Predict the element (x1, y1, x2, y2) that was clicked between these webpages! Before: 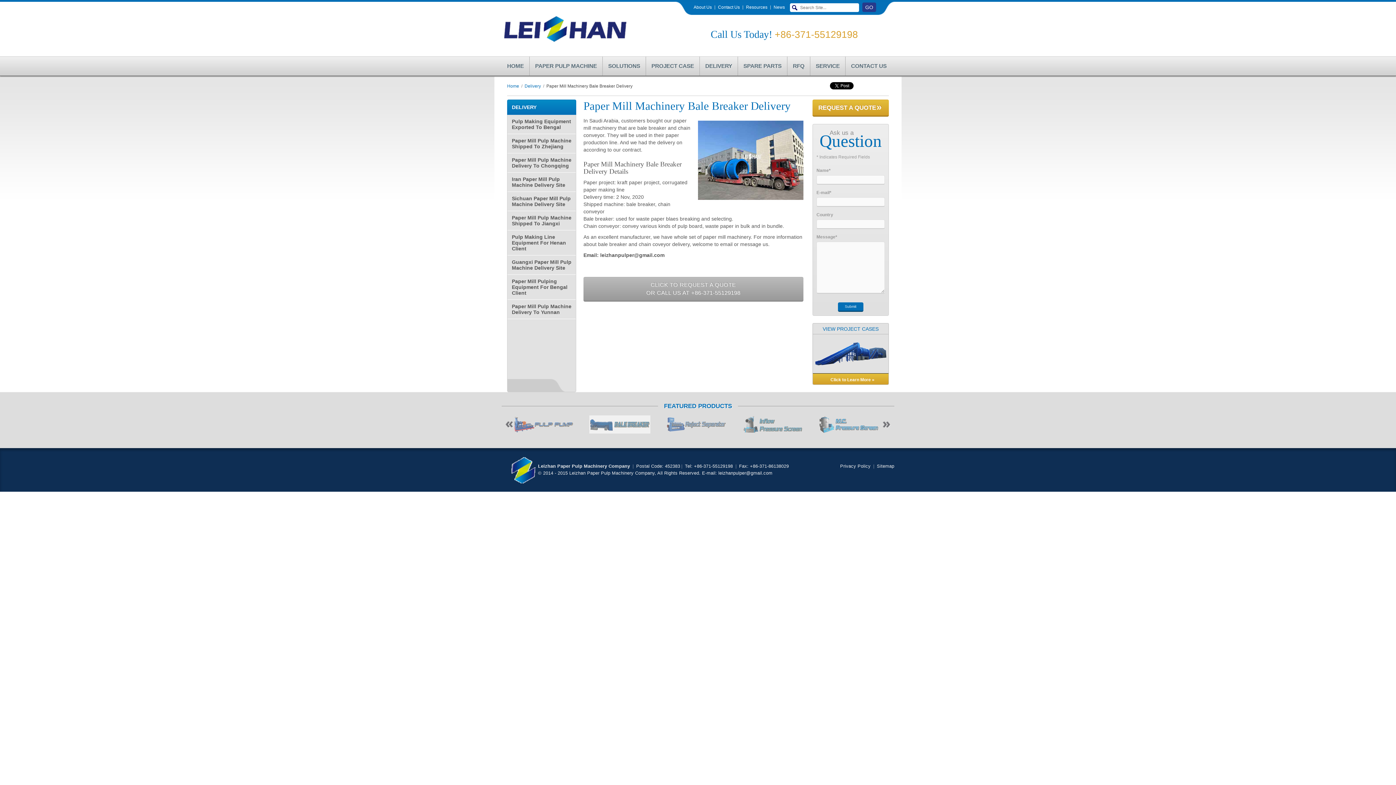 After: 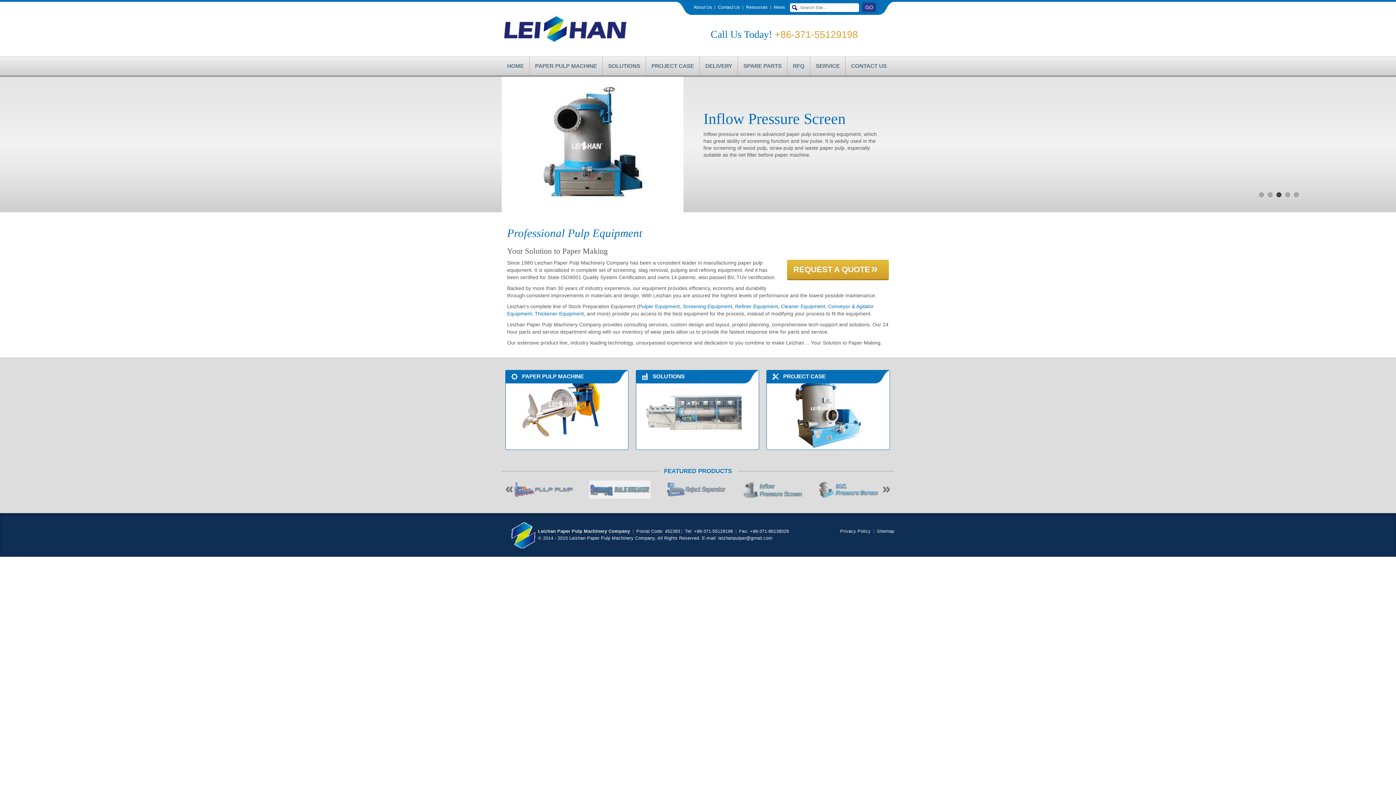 Action: bbox: (812, 99, 889, 116) label: REQUEST A QUOTE